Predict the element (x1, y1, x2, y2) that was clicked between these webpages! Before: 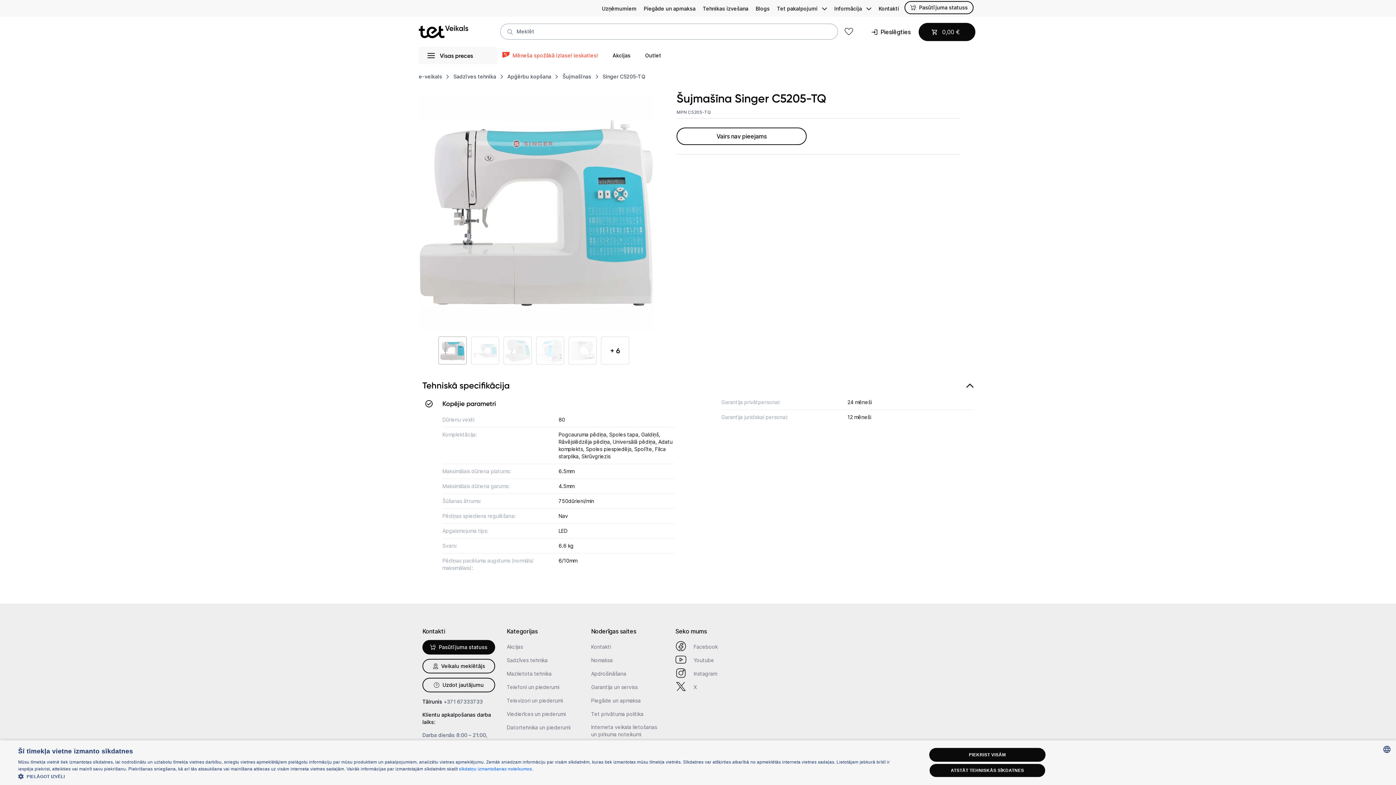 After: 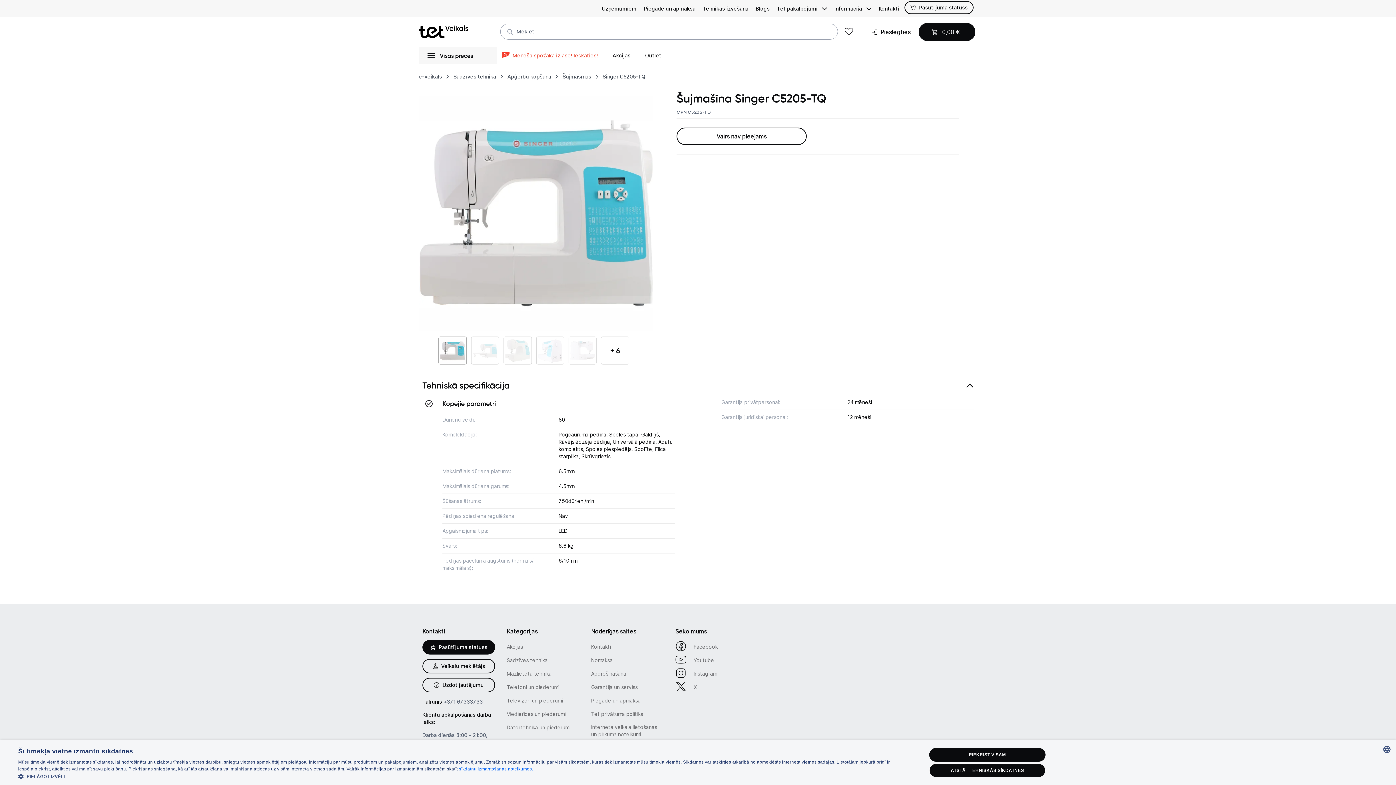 Action: label: 1 / 12 bbox: (438, 336, 466, 364)